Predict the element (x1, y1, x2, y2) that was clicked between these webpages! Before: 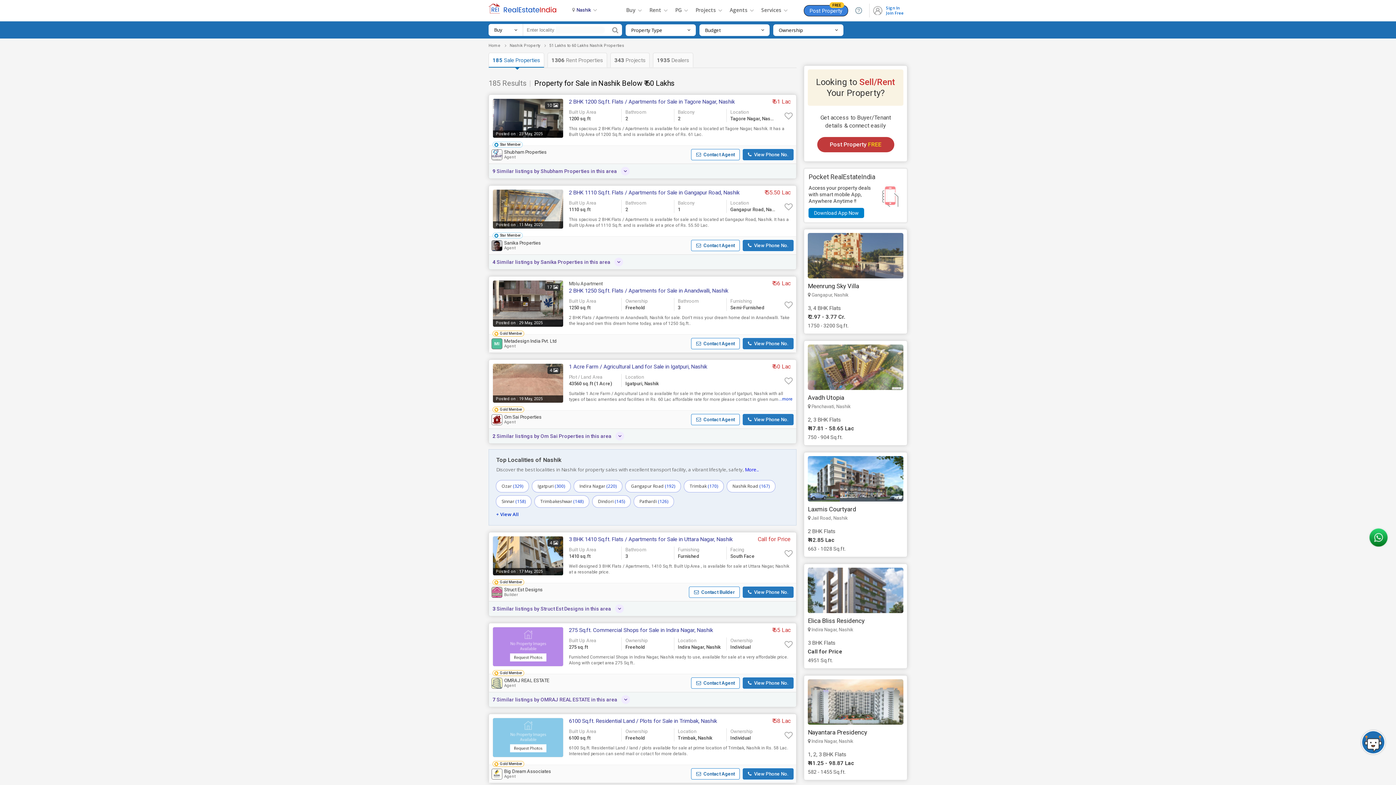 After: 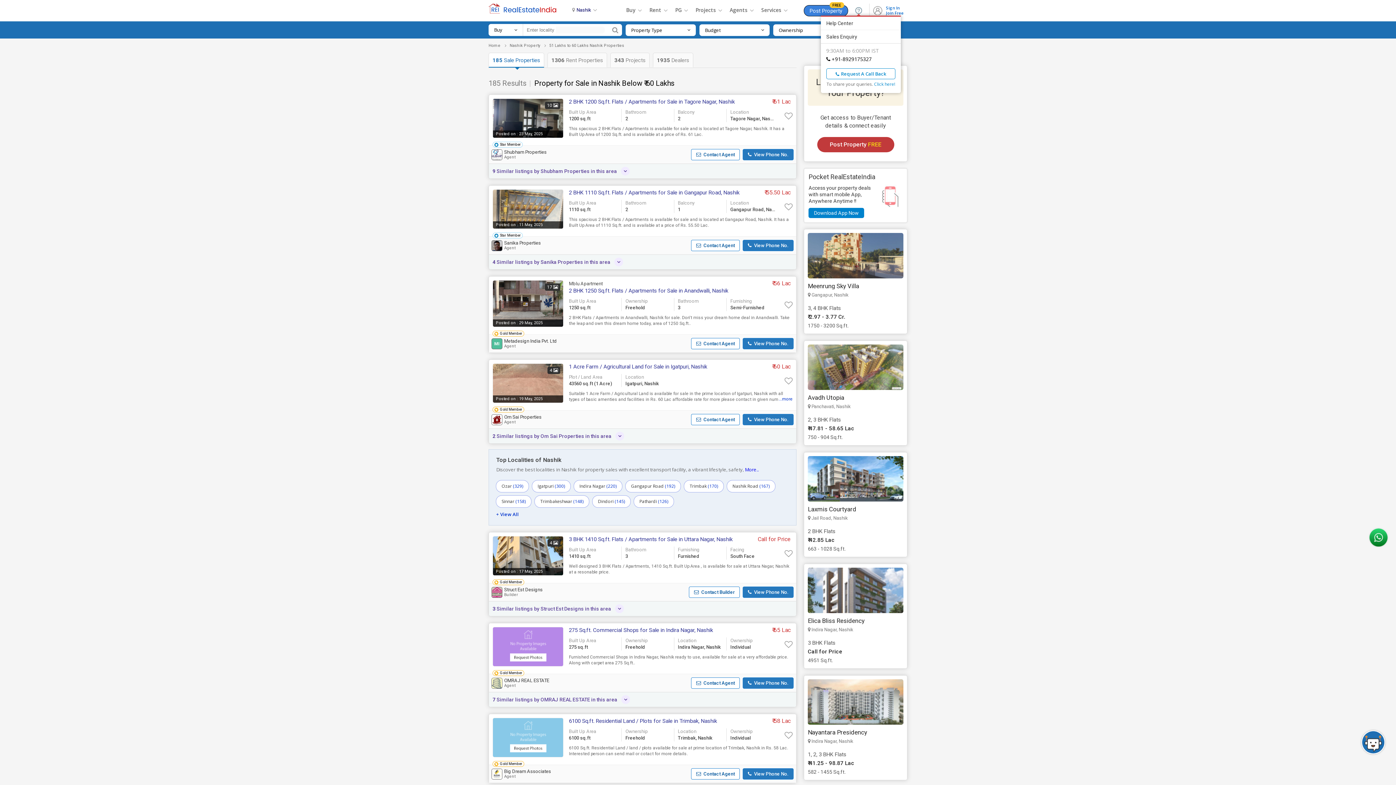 Action: bbox: (848, 5, 869, 15)